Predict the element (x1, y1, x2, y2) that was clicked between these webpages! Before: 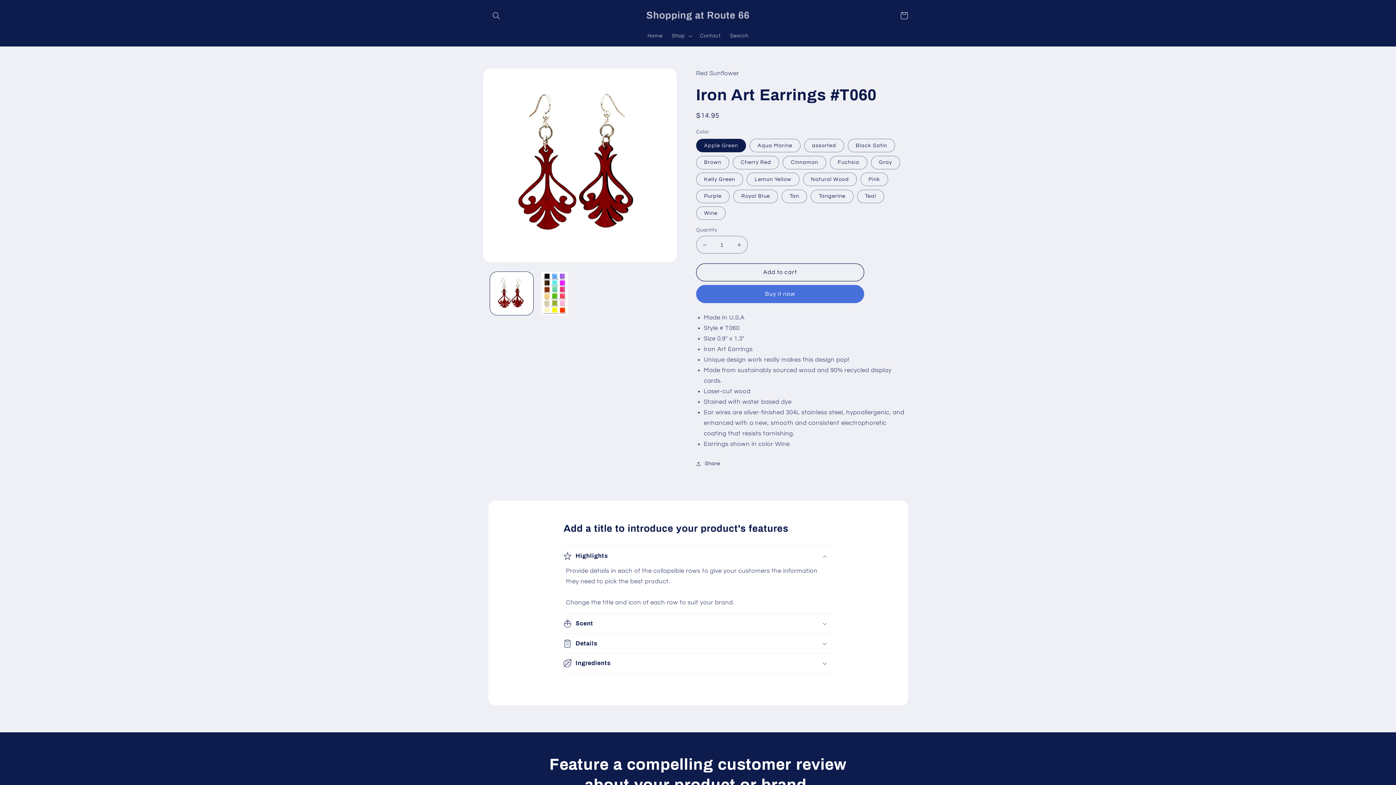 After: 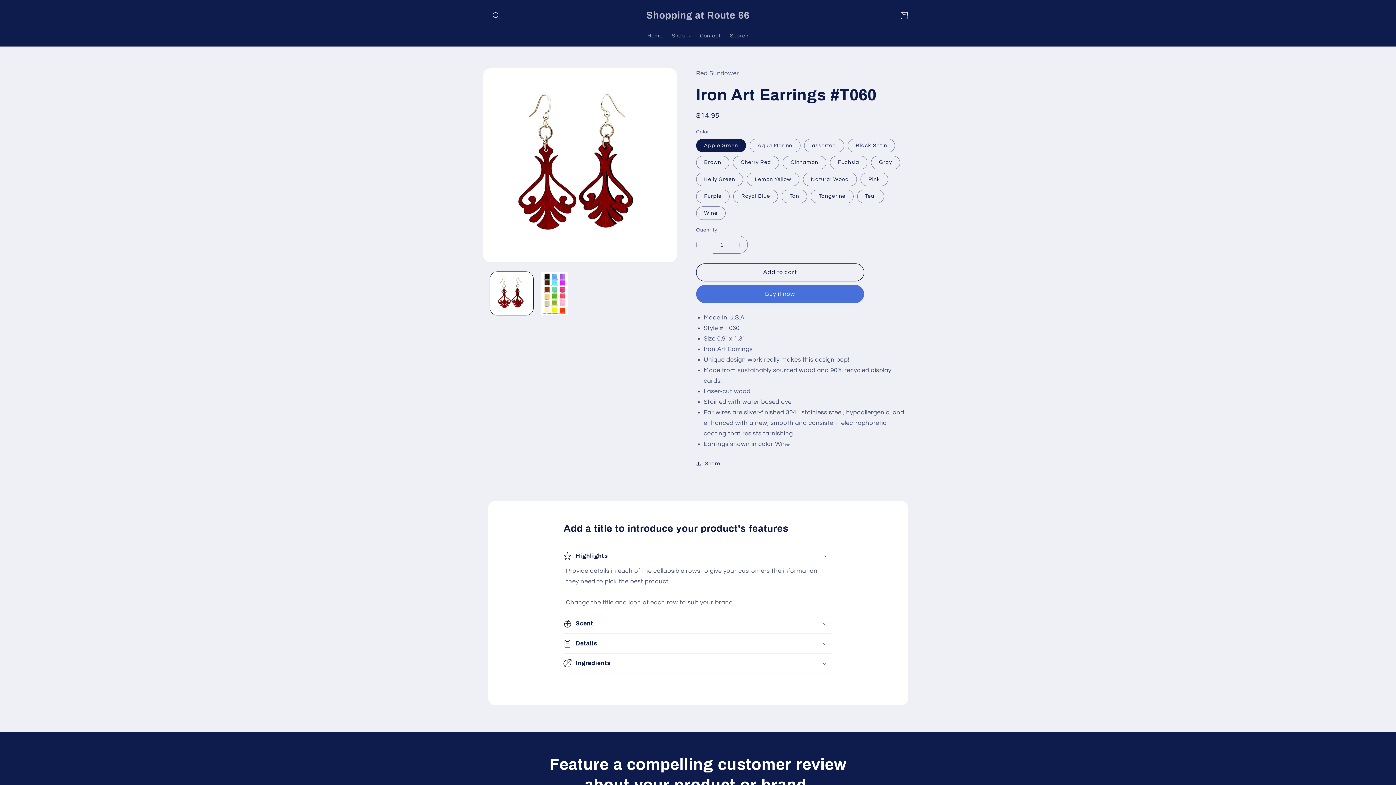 Action: label: Decrease quantity for Iron Art Earrings #T060 bbox: (696, 236, 713, 253)